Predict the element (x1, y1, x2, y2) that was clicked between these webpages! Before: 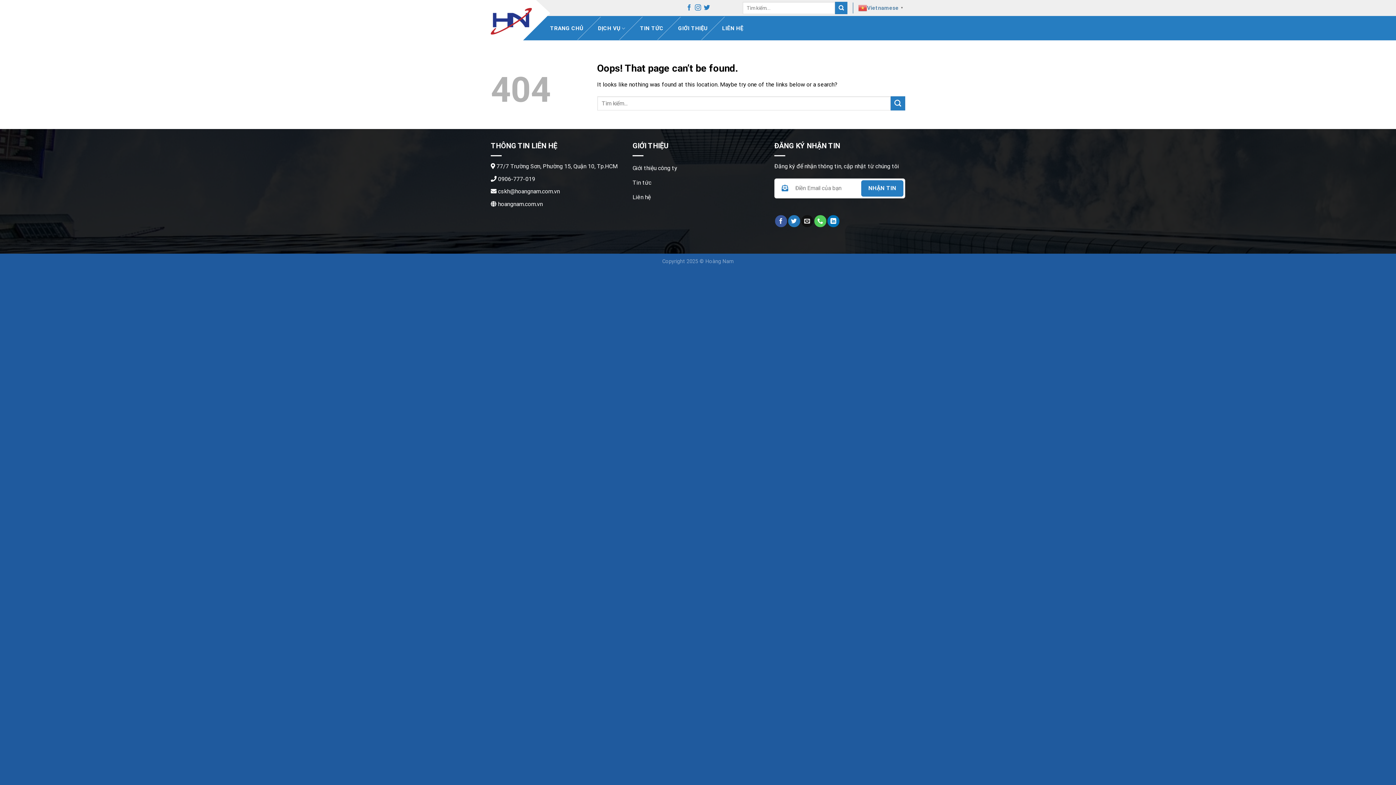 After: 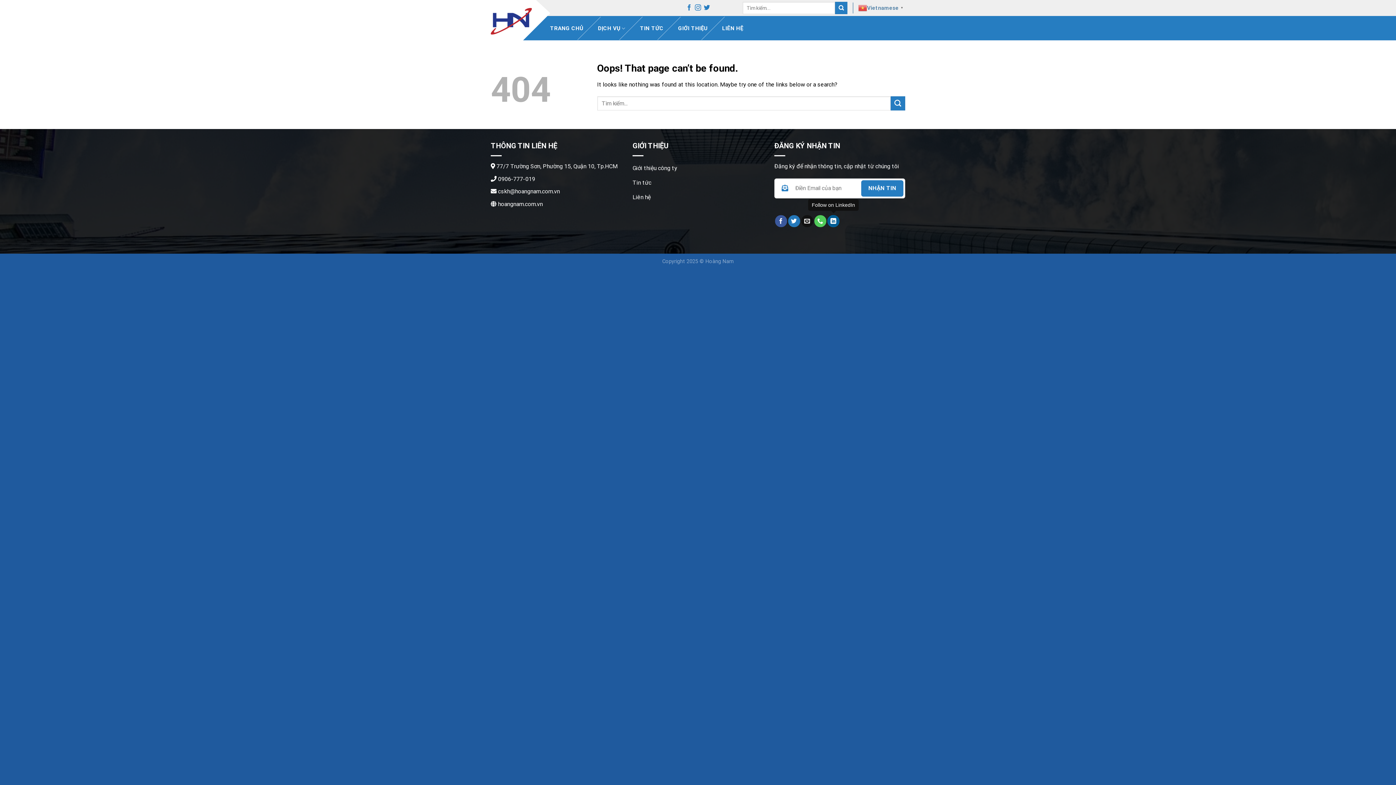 Action: bbox: (827, 215, 839, 227) label: Follow on LinkedIn